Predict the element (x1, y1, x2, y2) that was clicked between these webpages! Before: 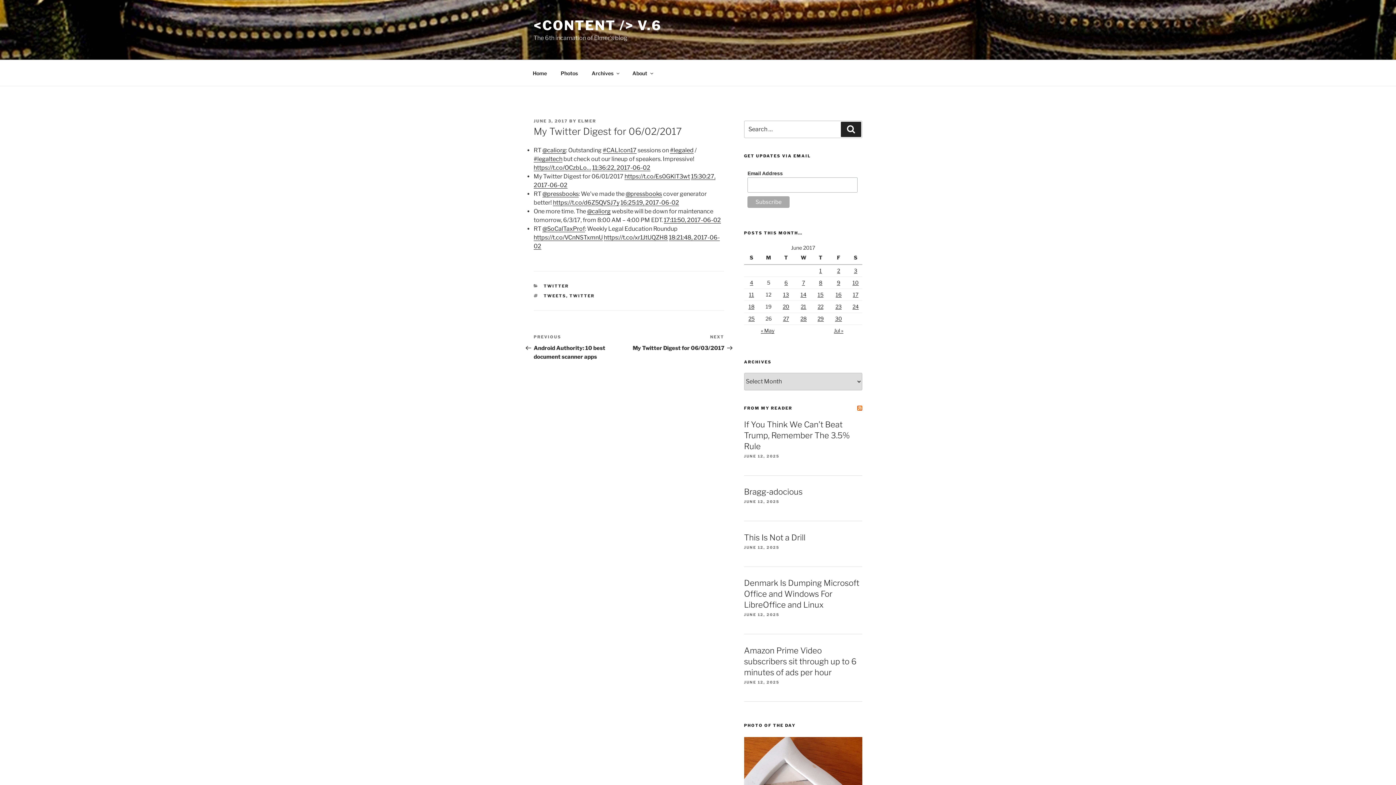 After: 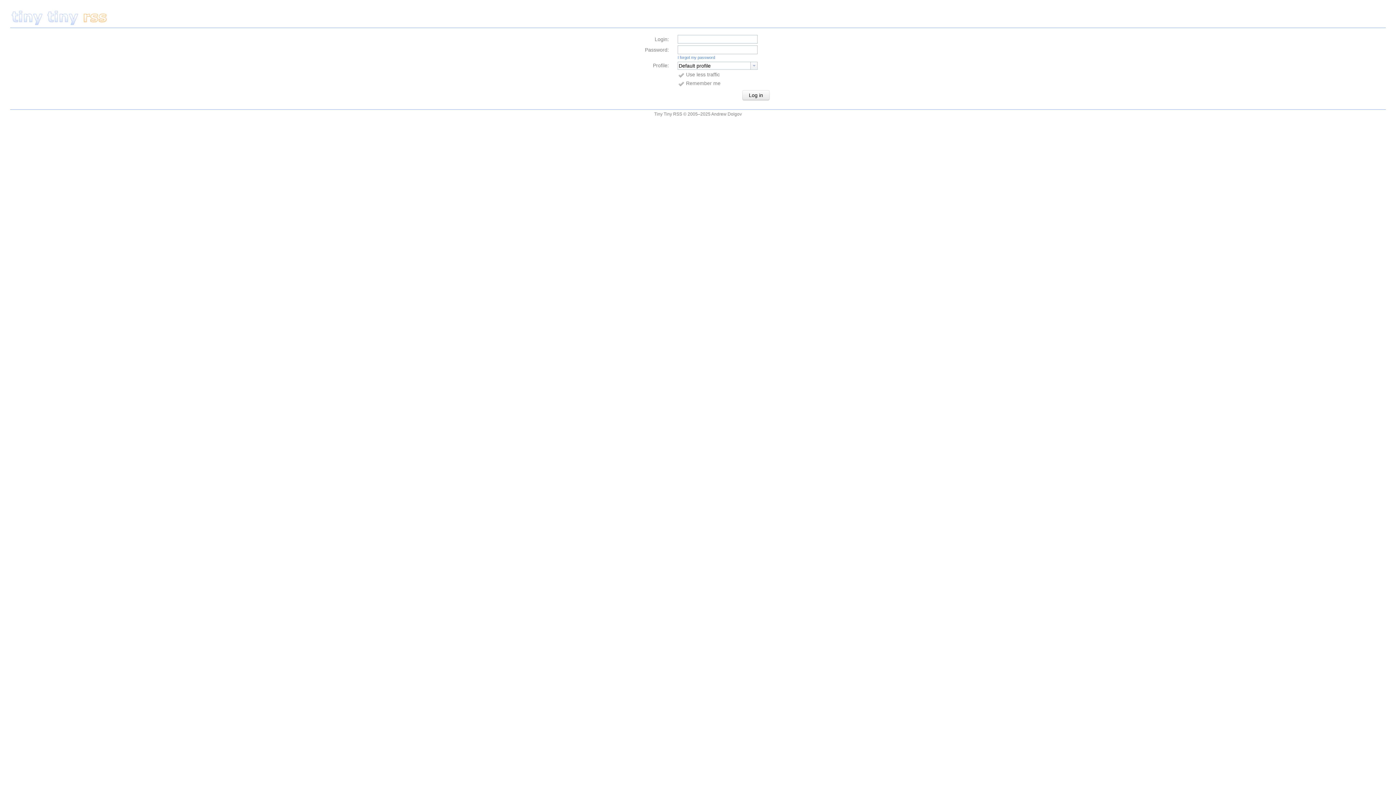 Action: label: FROM MY READER bbox: (744, 405, 792, 410)